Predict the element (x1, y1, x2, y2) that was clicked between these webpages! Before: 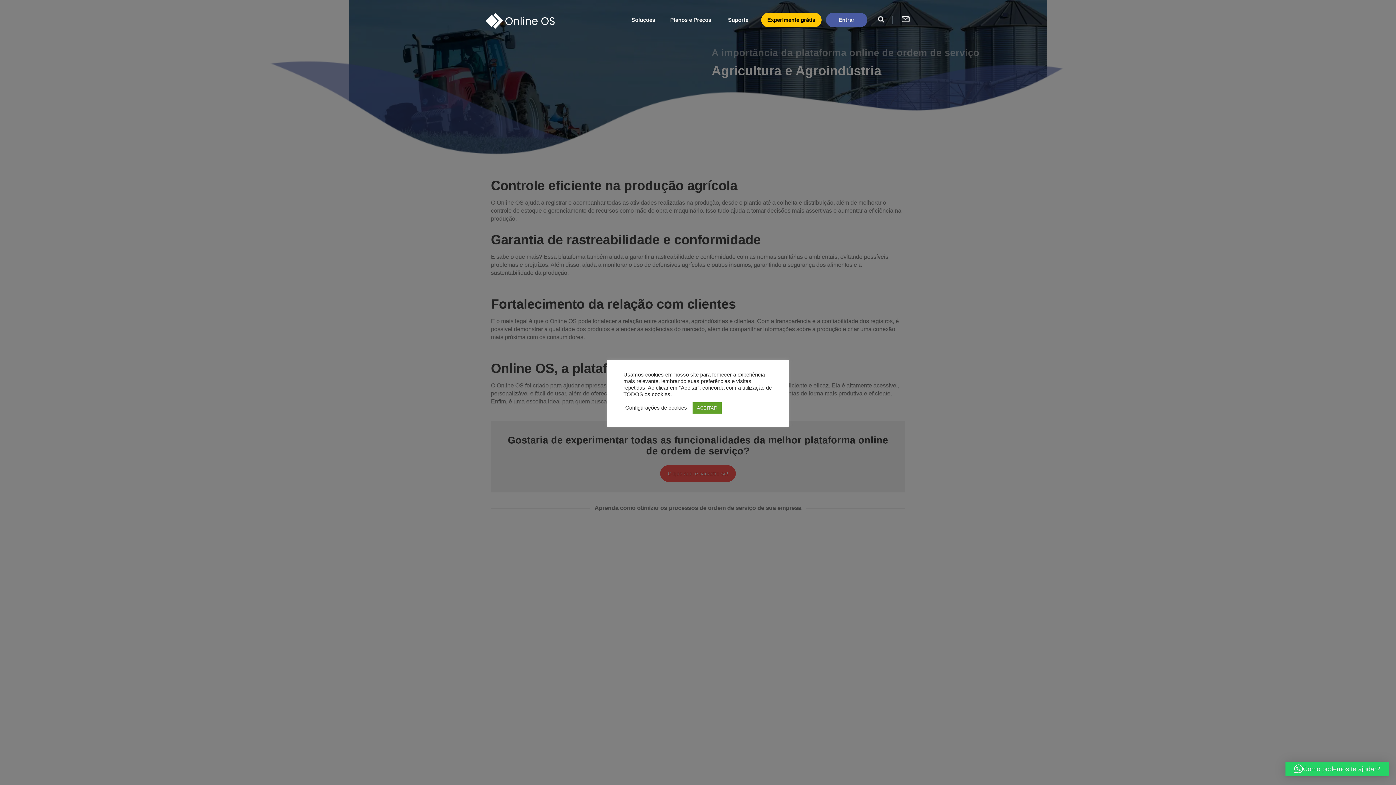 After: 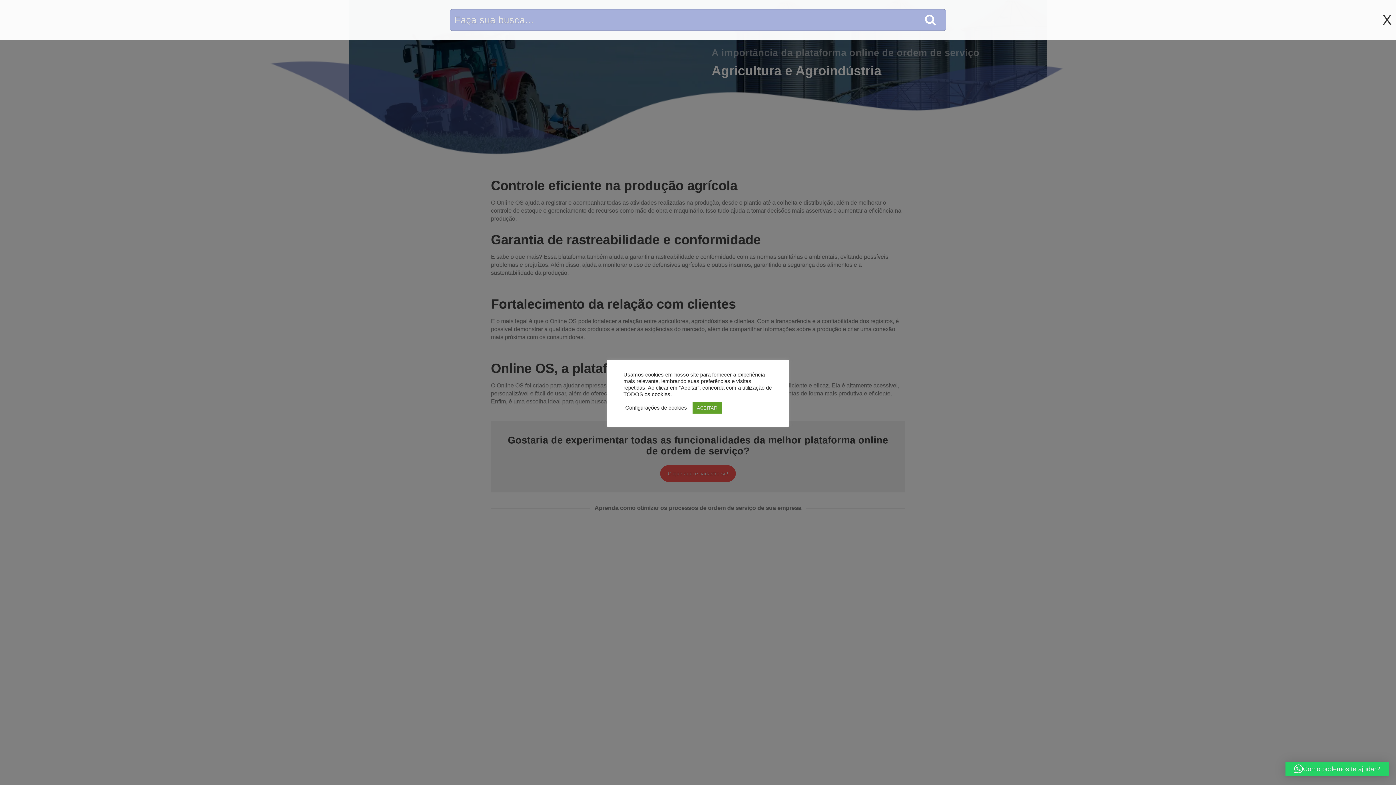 Action: bbox: (870, 16, 890, 24)